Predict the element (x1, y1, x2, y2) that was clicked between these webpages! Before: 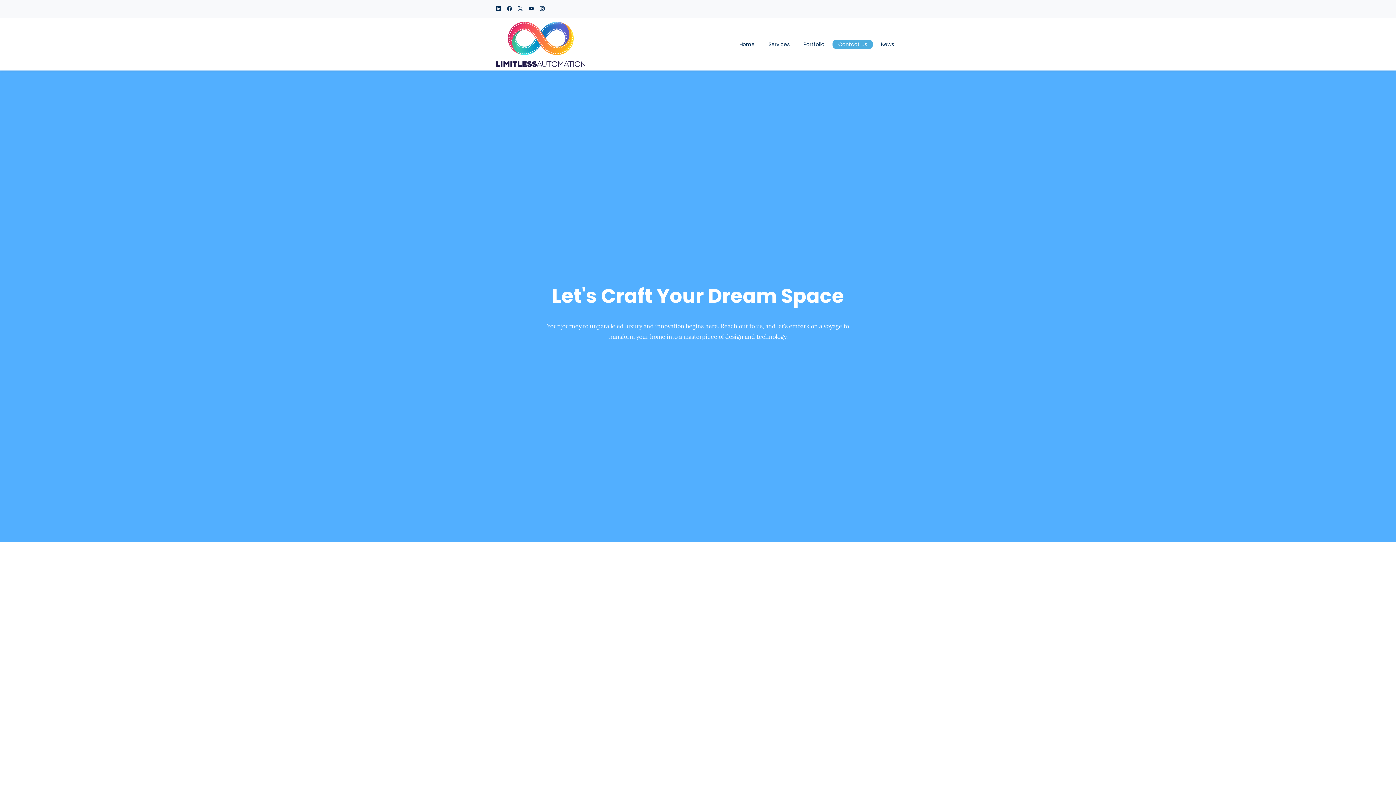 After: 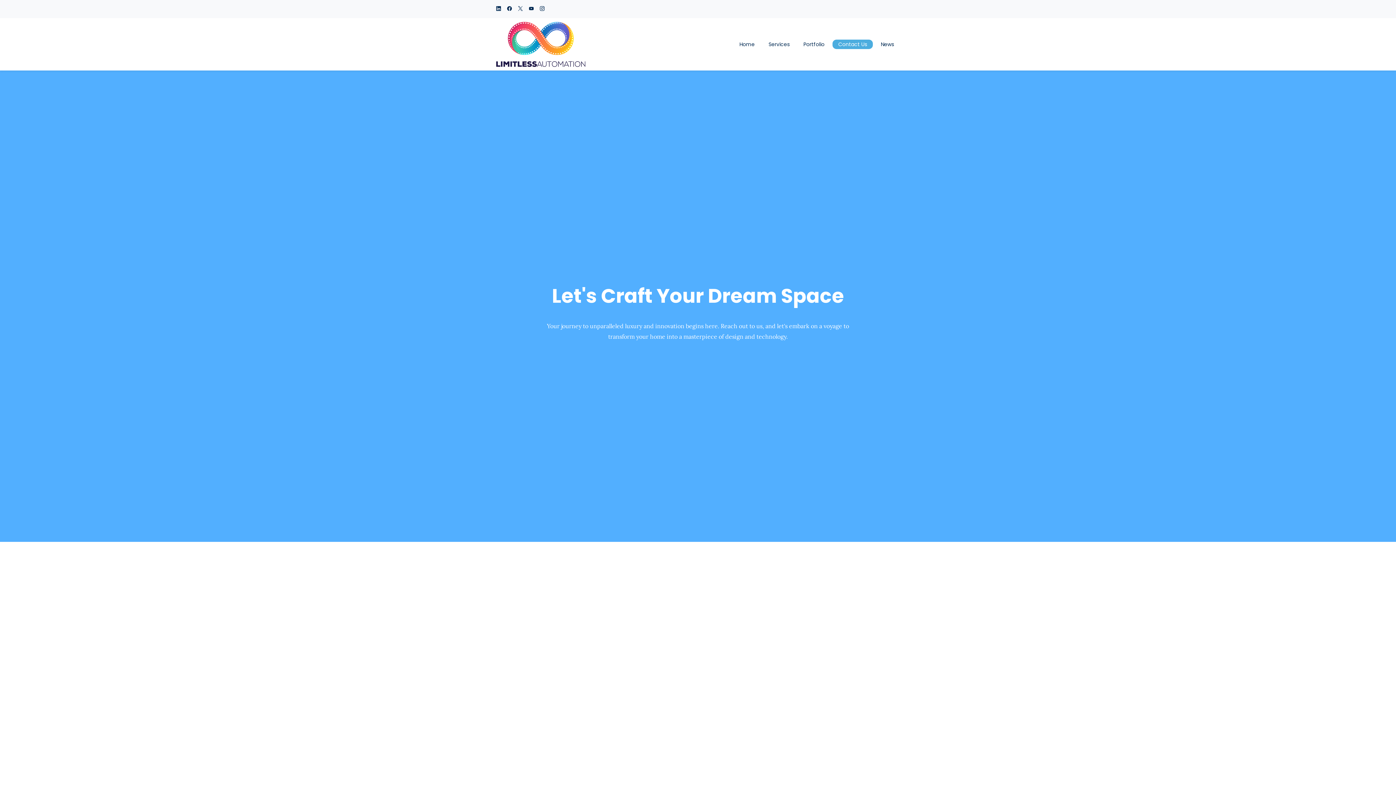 Action: bbox: (832, 39, 873, 49) label: Contact Us